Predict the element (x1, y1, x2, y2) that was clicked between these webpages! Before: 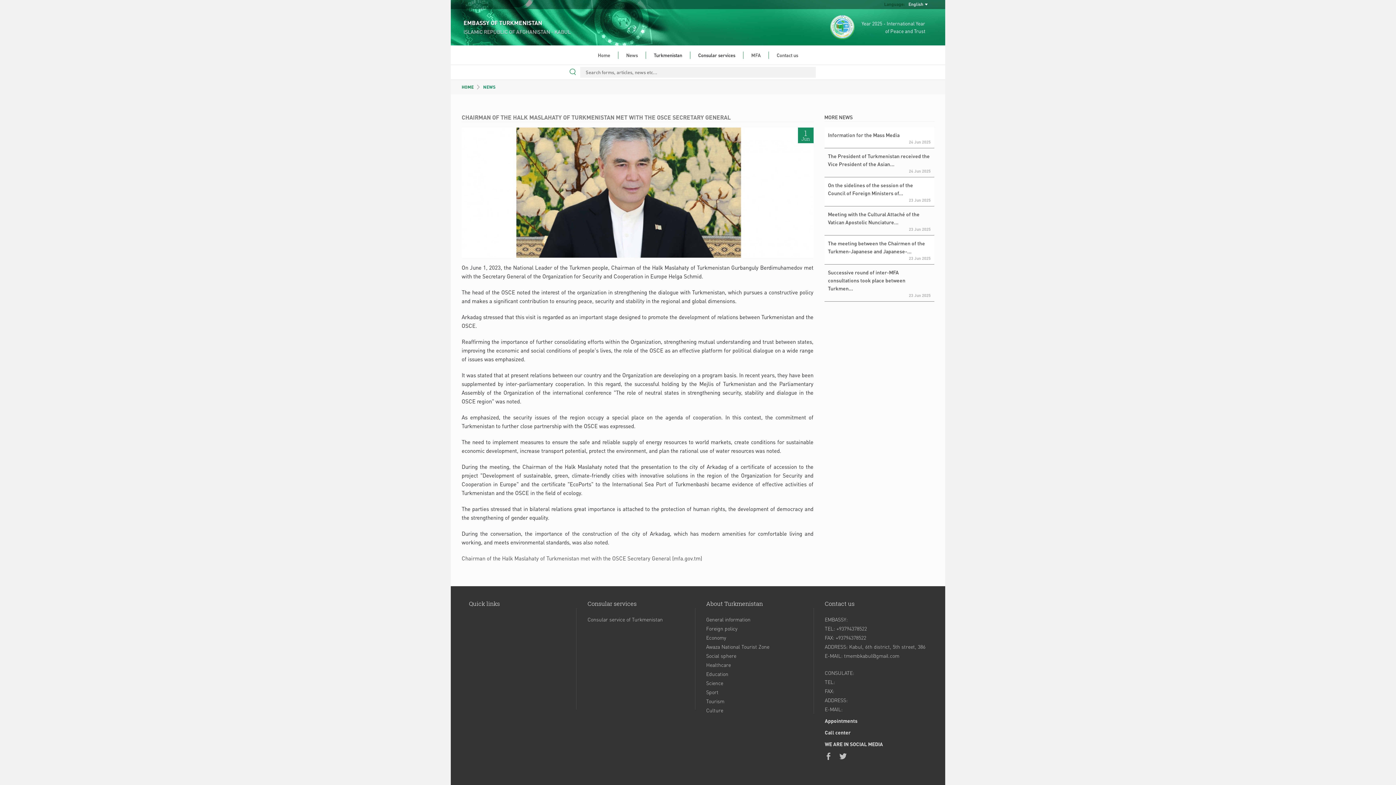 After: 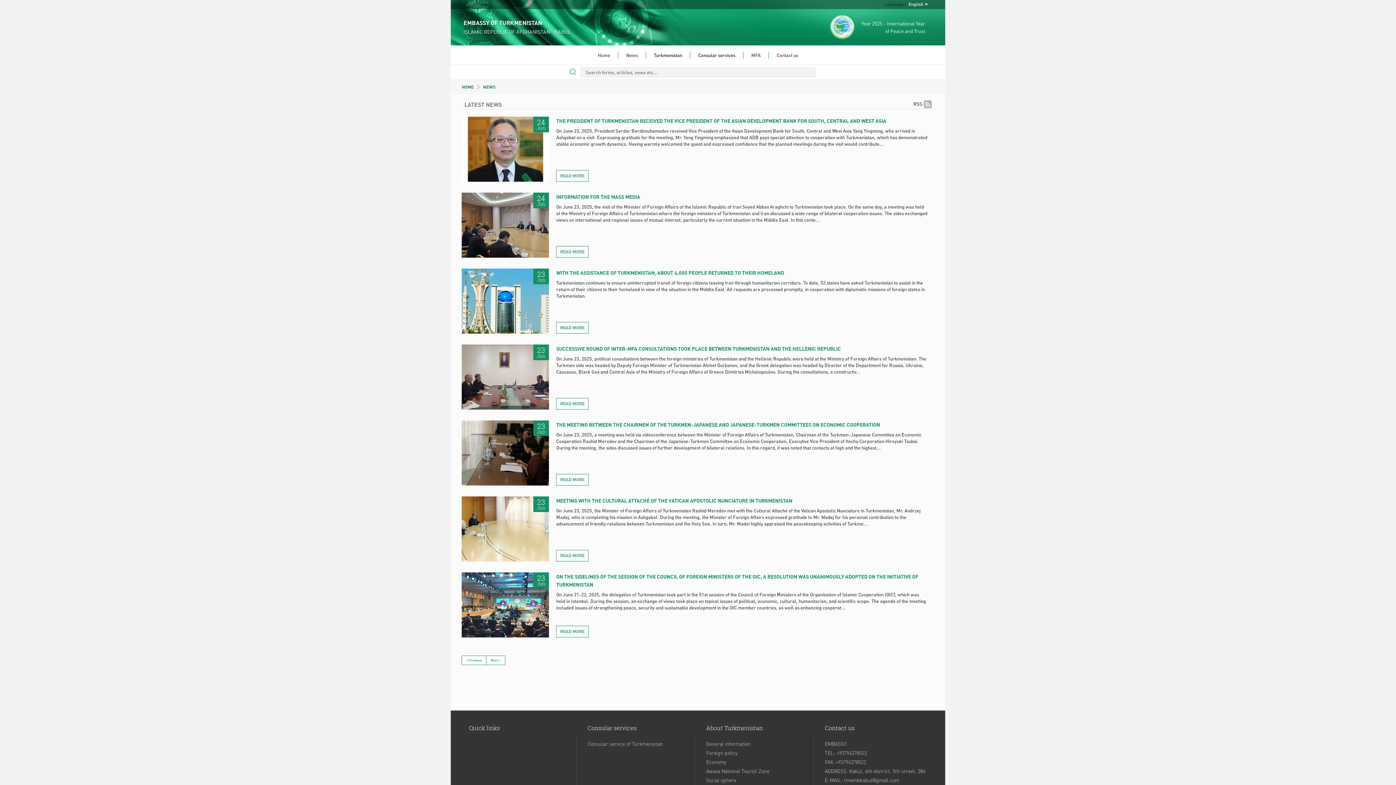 Action: bbox: (626, 52, 638, 58) label: News